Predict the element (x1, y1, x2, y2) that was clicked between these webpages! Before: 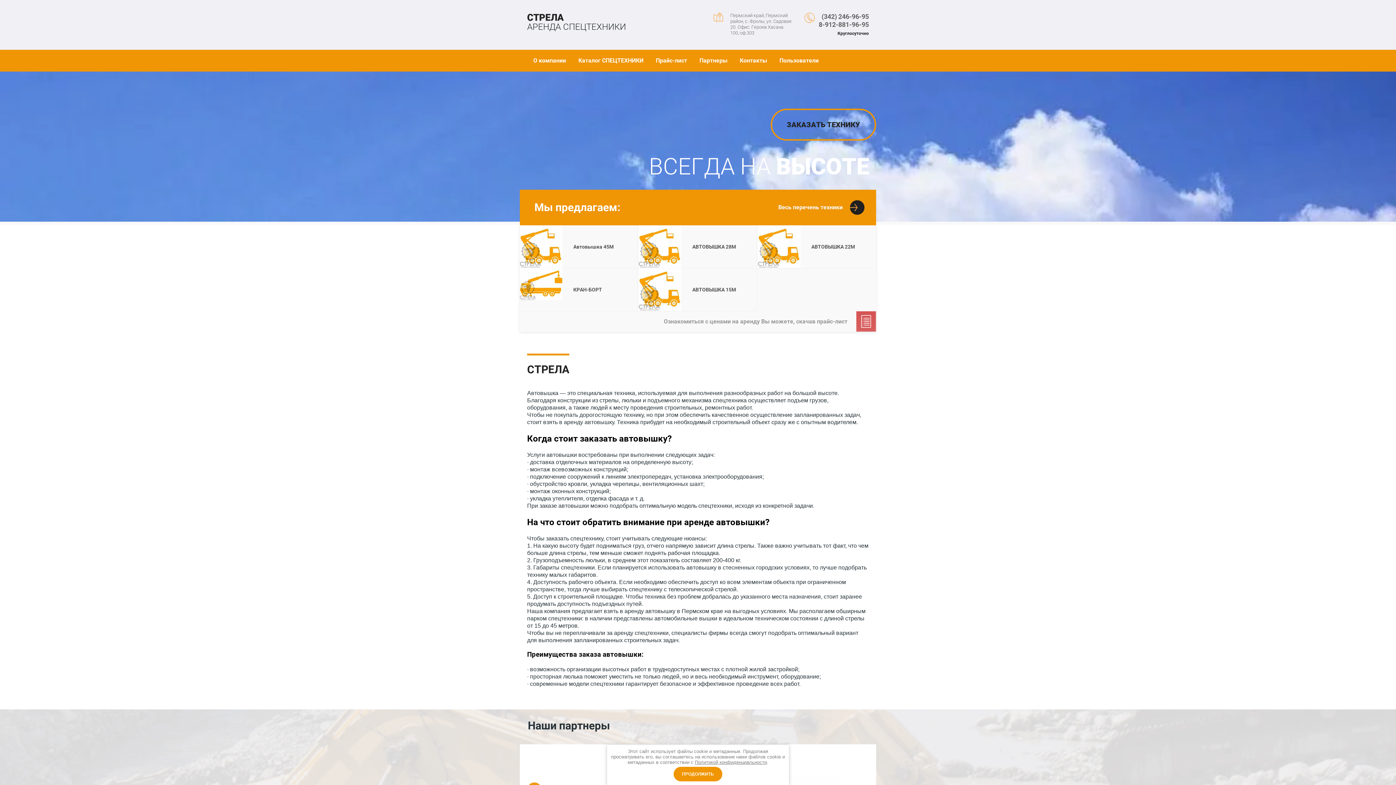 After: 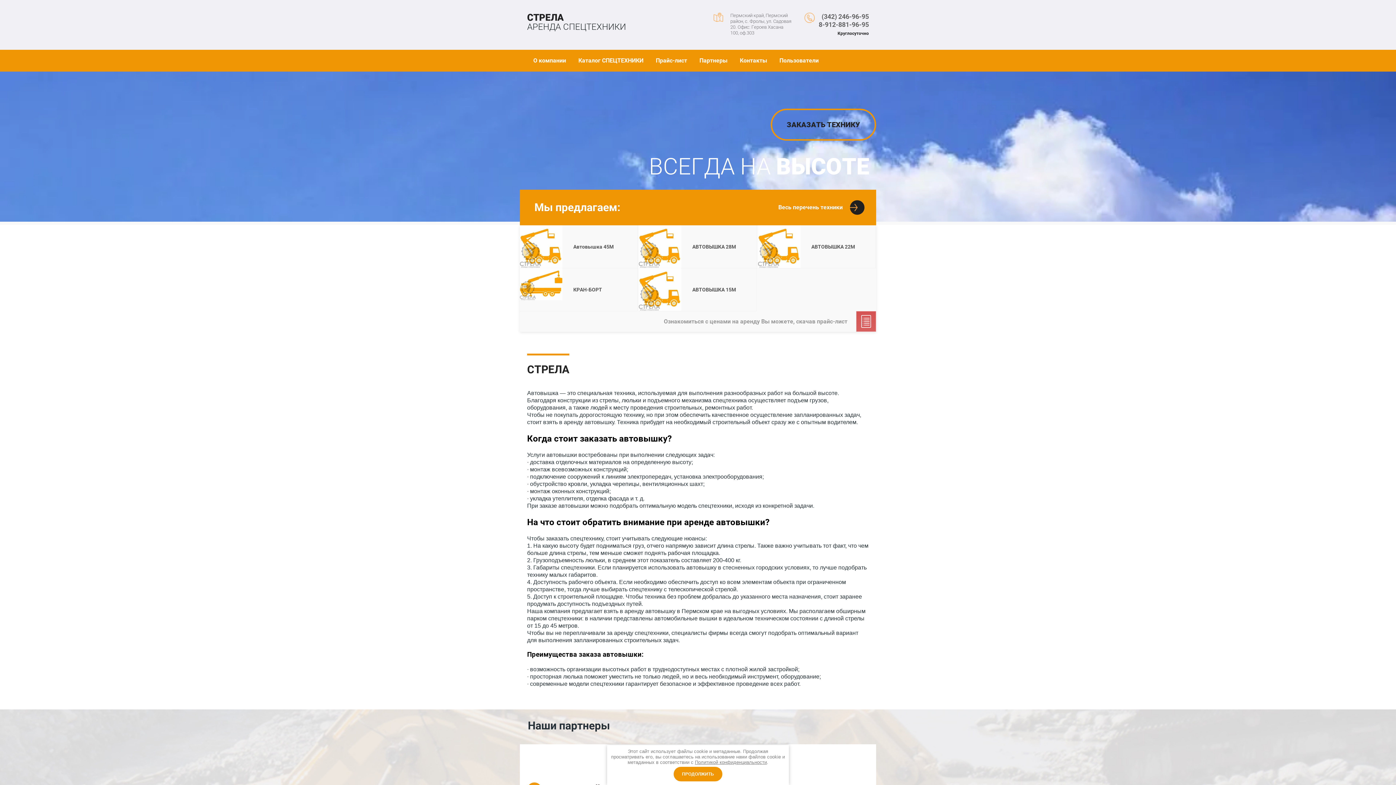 Action: label: (342) 246-96-95 bbox: (821, 12, 869, 20)